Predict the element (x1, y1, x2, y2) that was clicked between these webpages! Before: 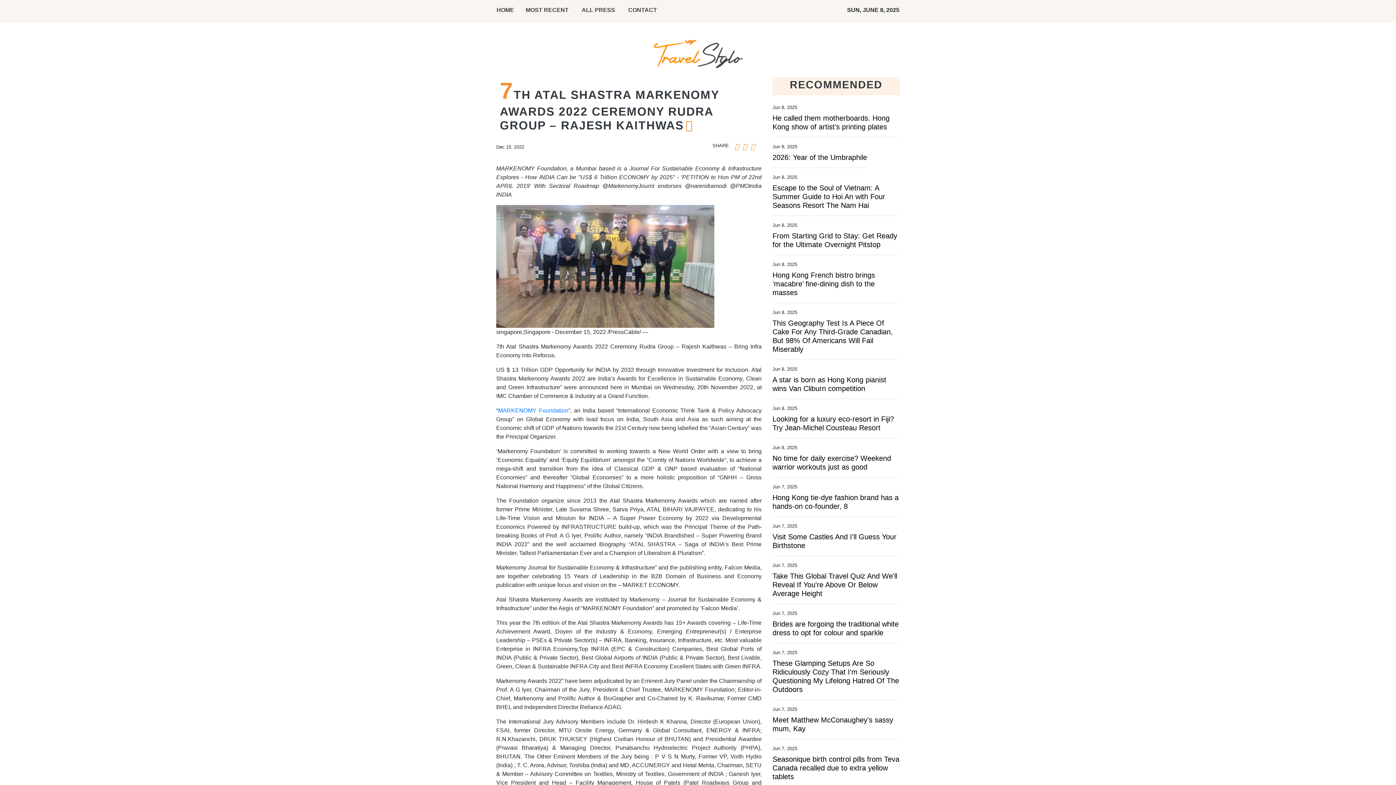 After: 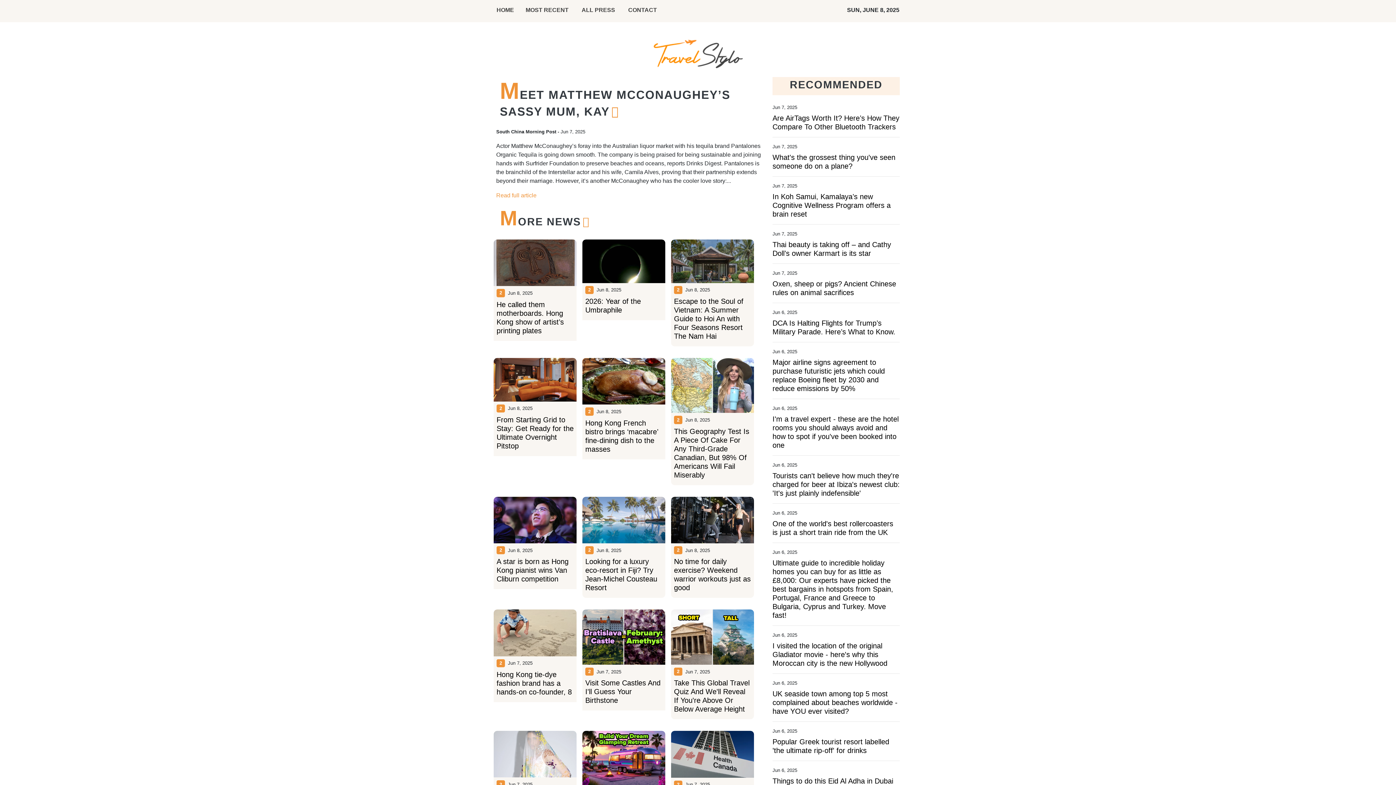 Action: label: Meet Matthew McConaughey’s sassy mum, Kay bbox: (772, 716, 900, 733)